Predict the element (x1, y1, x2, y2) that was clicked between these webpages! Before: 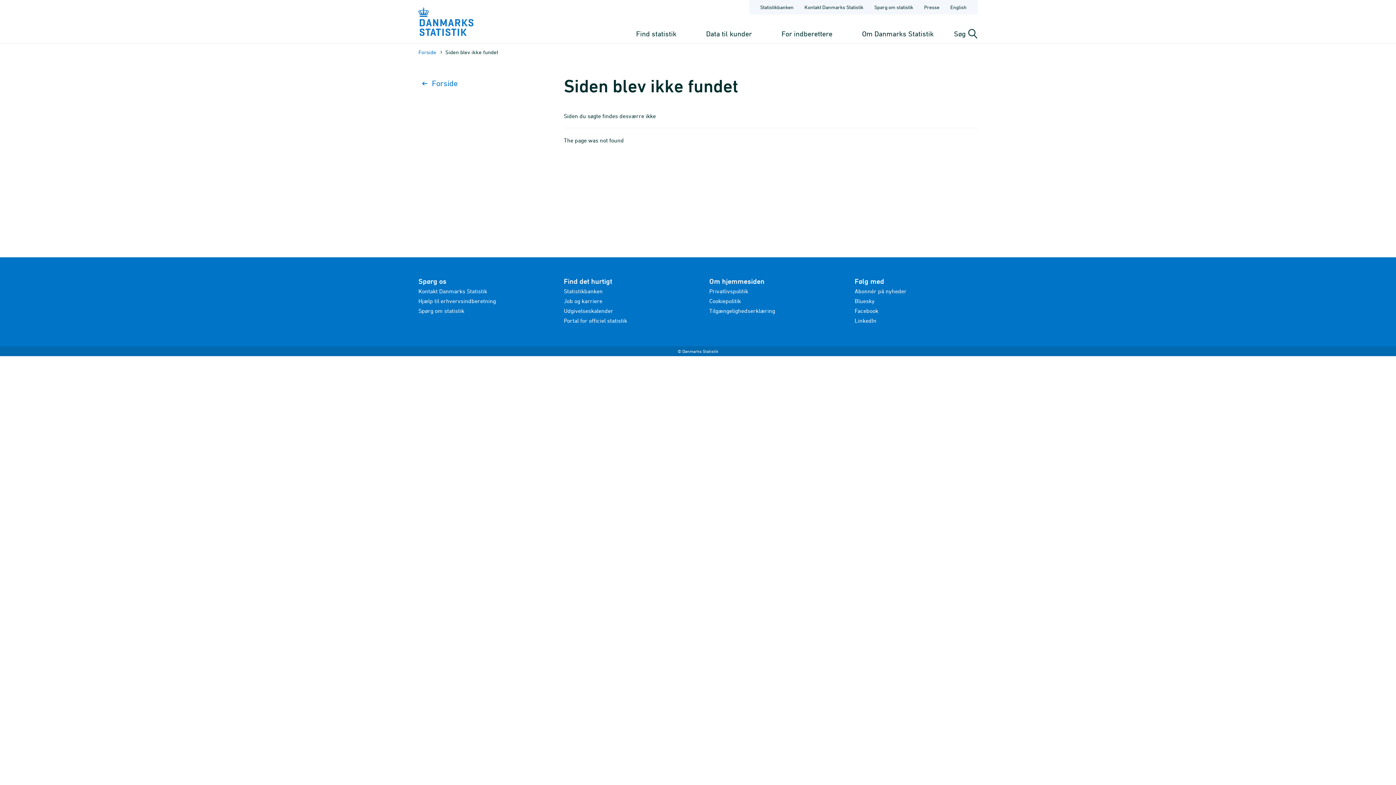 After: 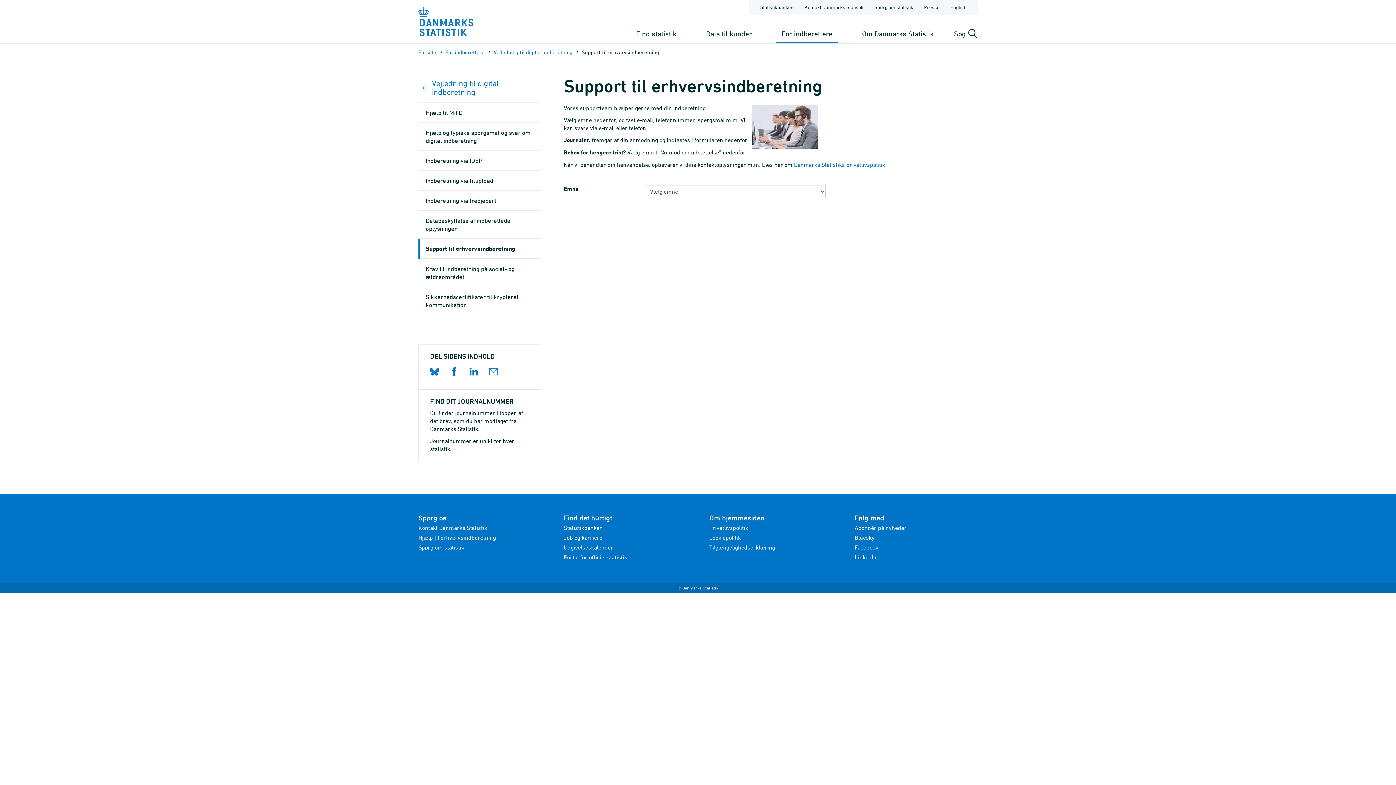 Action: bbox: (418, 297, 496, 304) label: Hjælp til erhvervsindberetning